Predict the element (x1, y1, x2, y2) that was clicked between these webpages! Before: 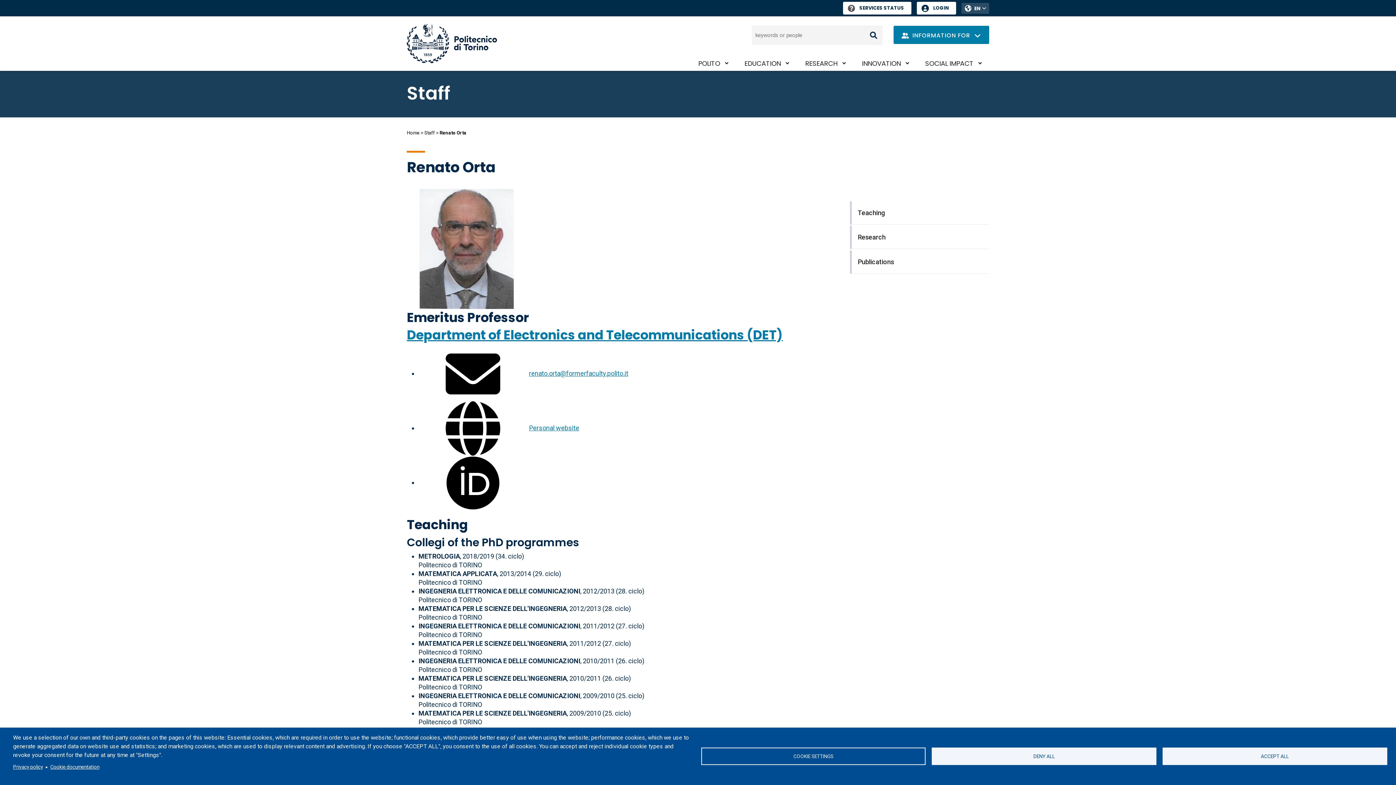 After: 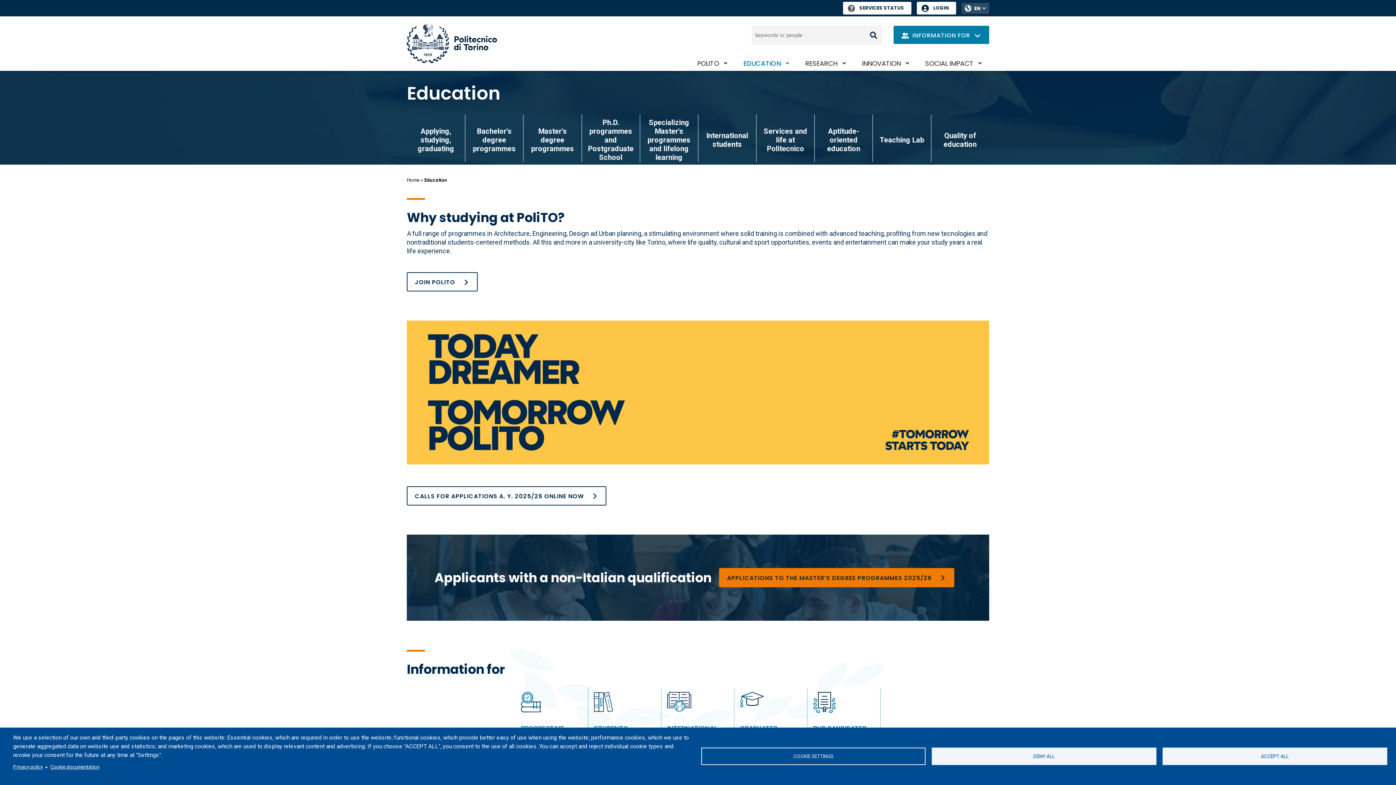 Action: bbox: (737, 56, 796, 70) label: EDUCATION